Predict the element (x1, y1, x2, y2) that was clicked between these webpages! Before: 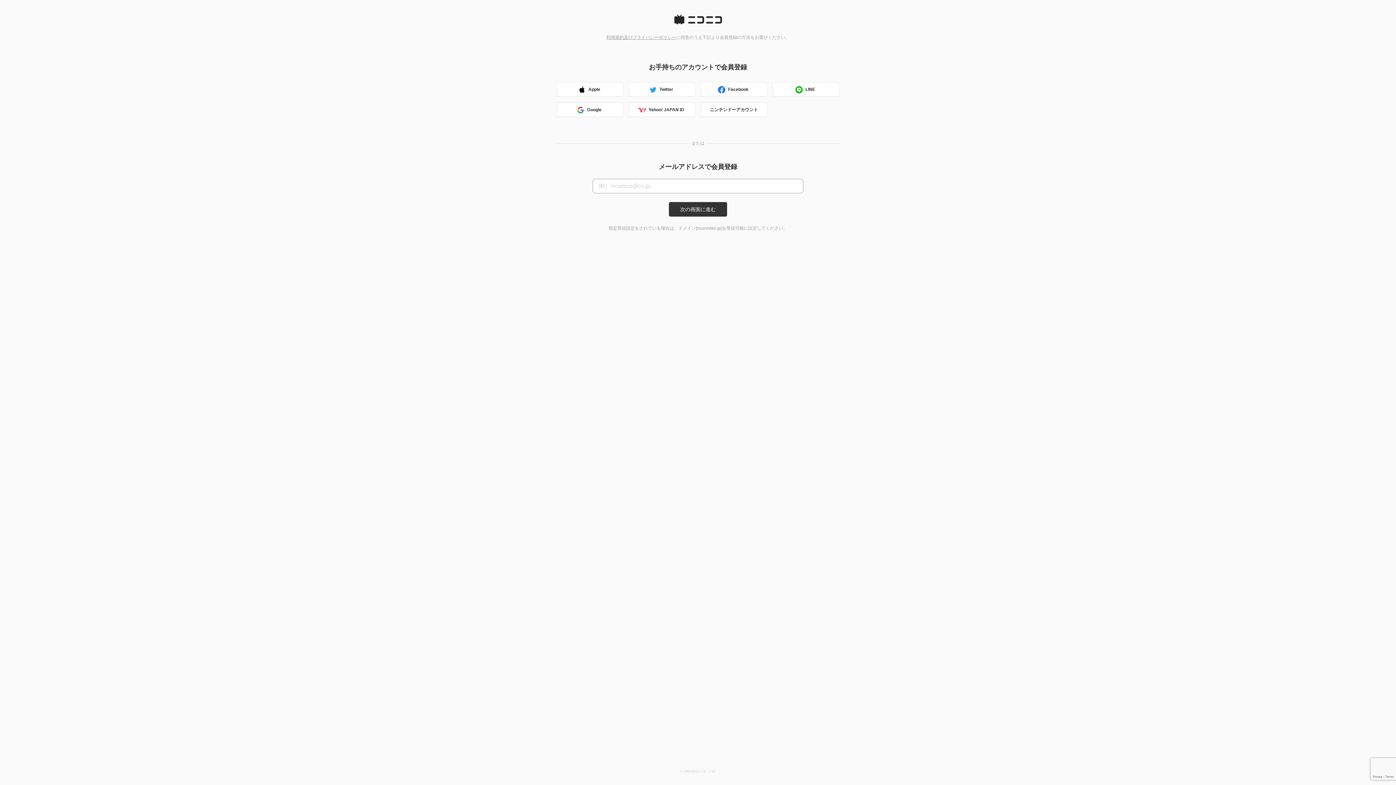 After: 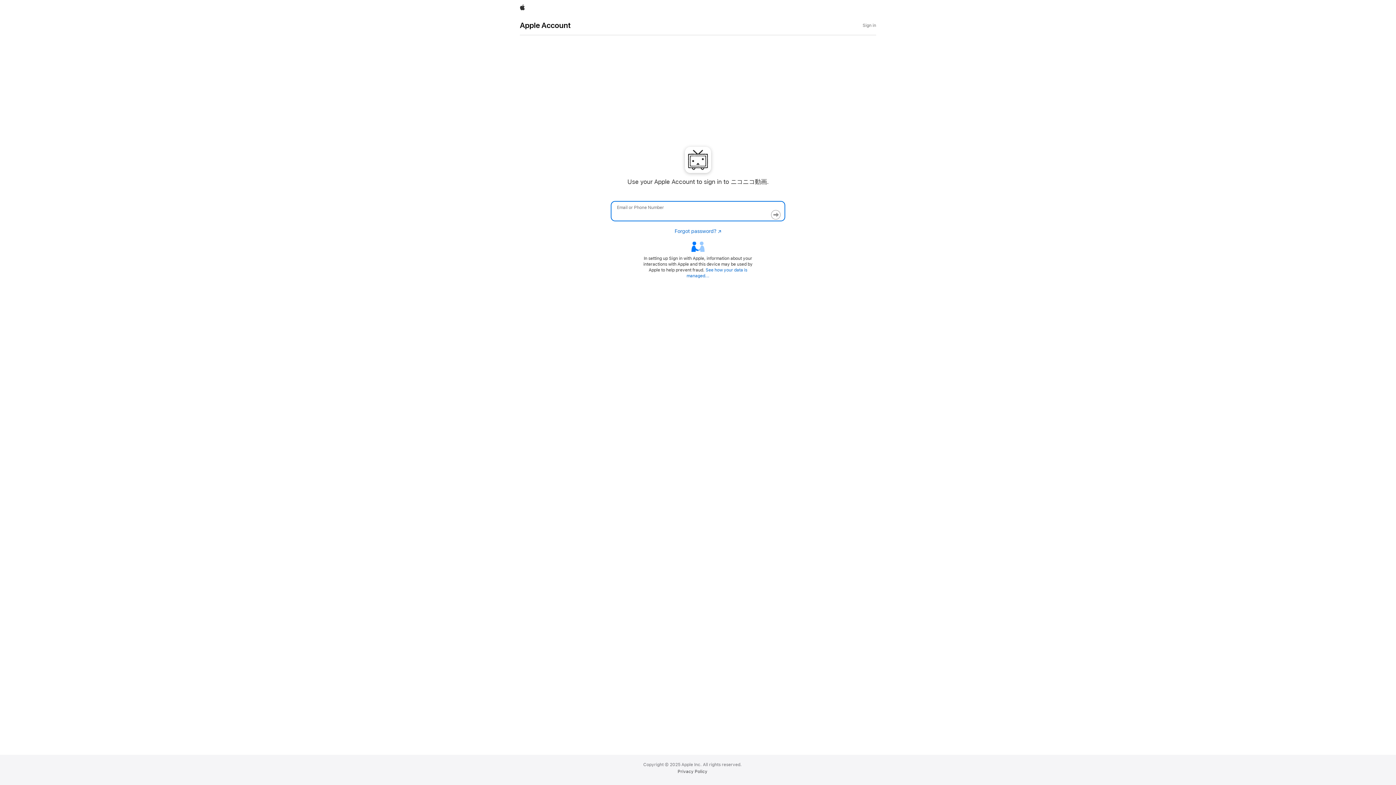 Action: bbox: (556, 82, 623, 96) label: Apple